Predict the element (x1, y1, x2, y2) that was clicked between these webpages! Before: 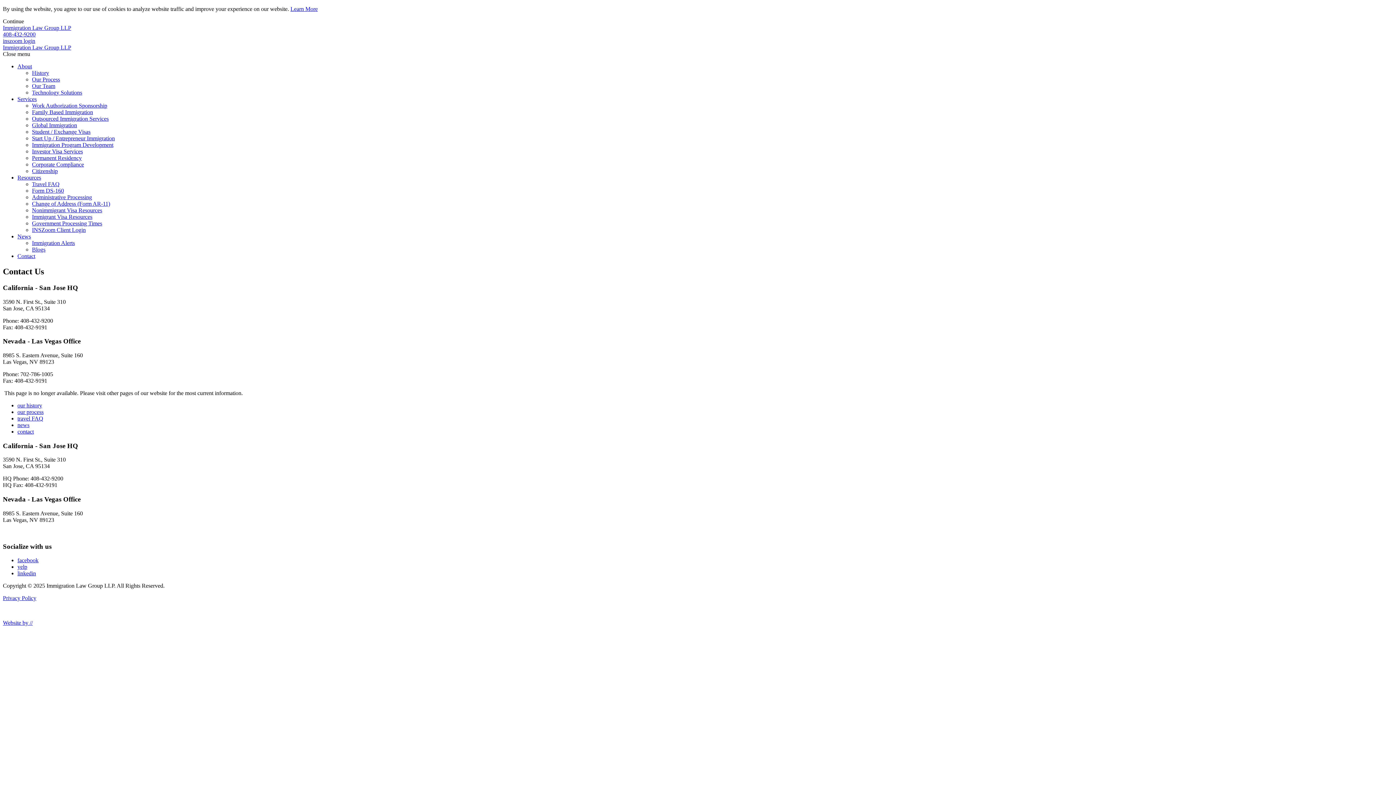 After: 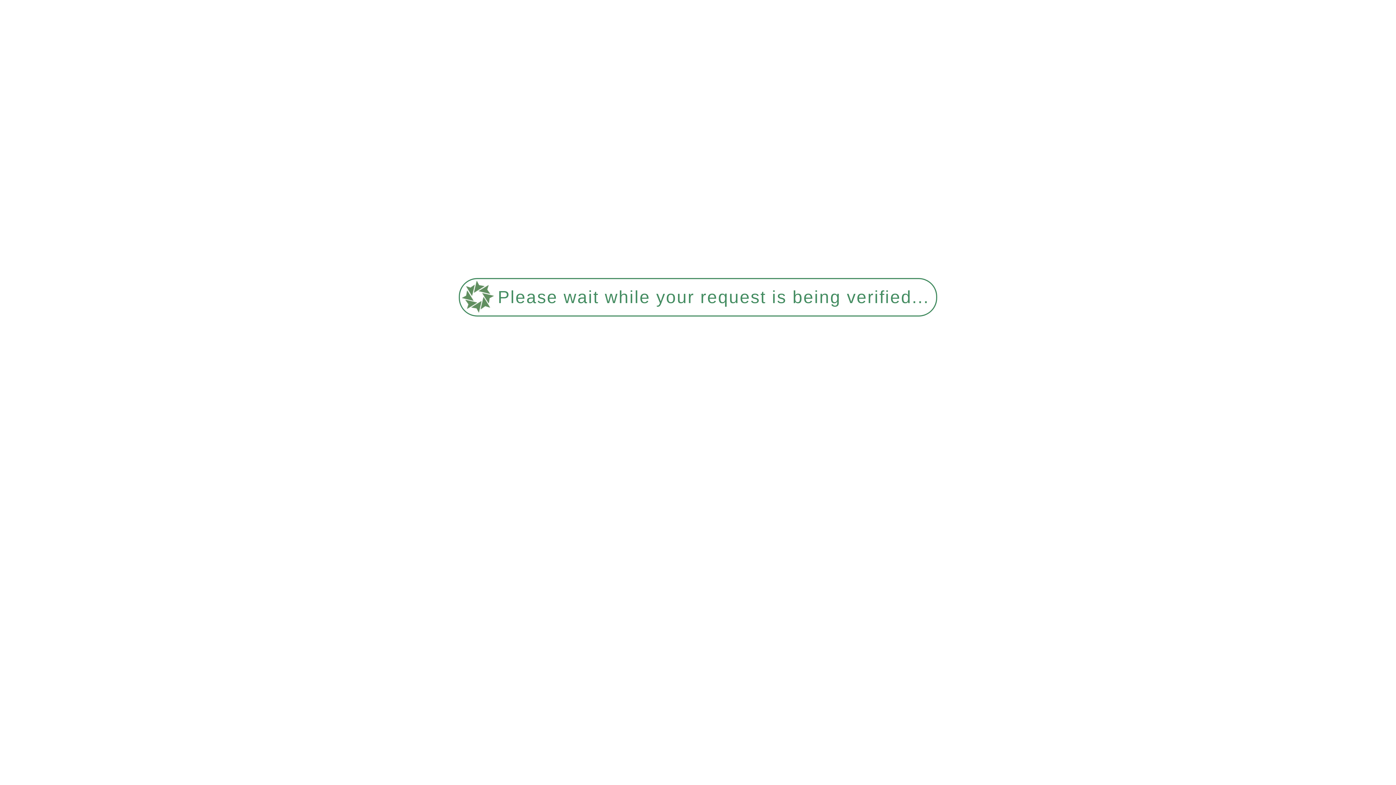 Action: bbox: (32, 102, 107, 108) label: Work Authorization Sponsorship